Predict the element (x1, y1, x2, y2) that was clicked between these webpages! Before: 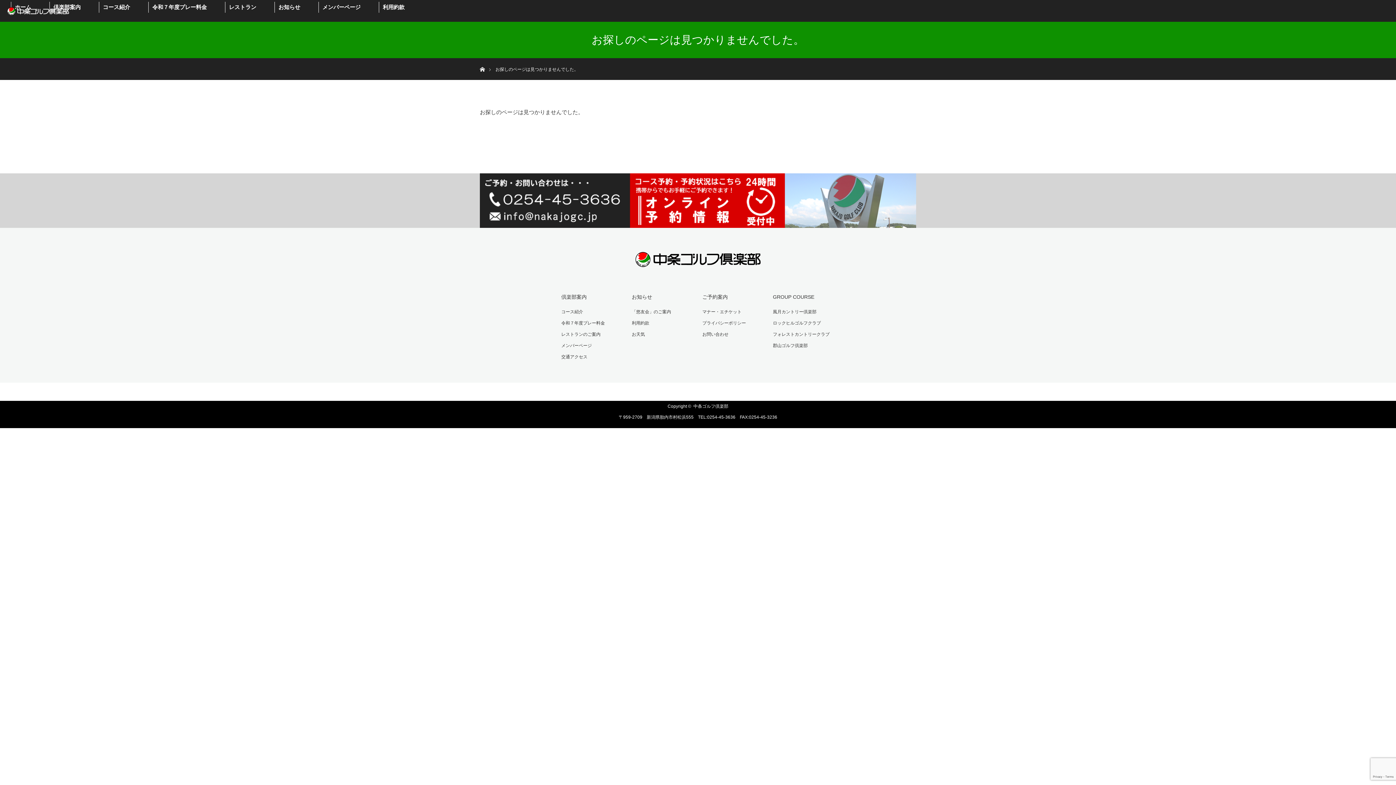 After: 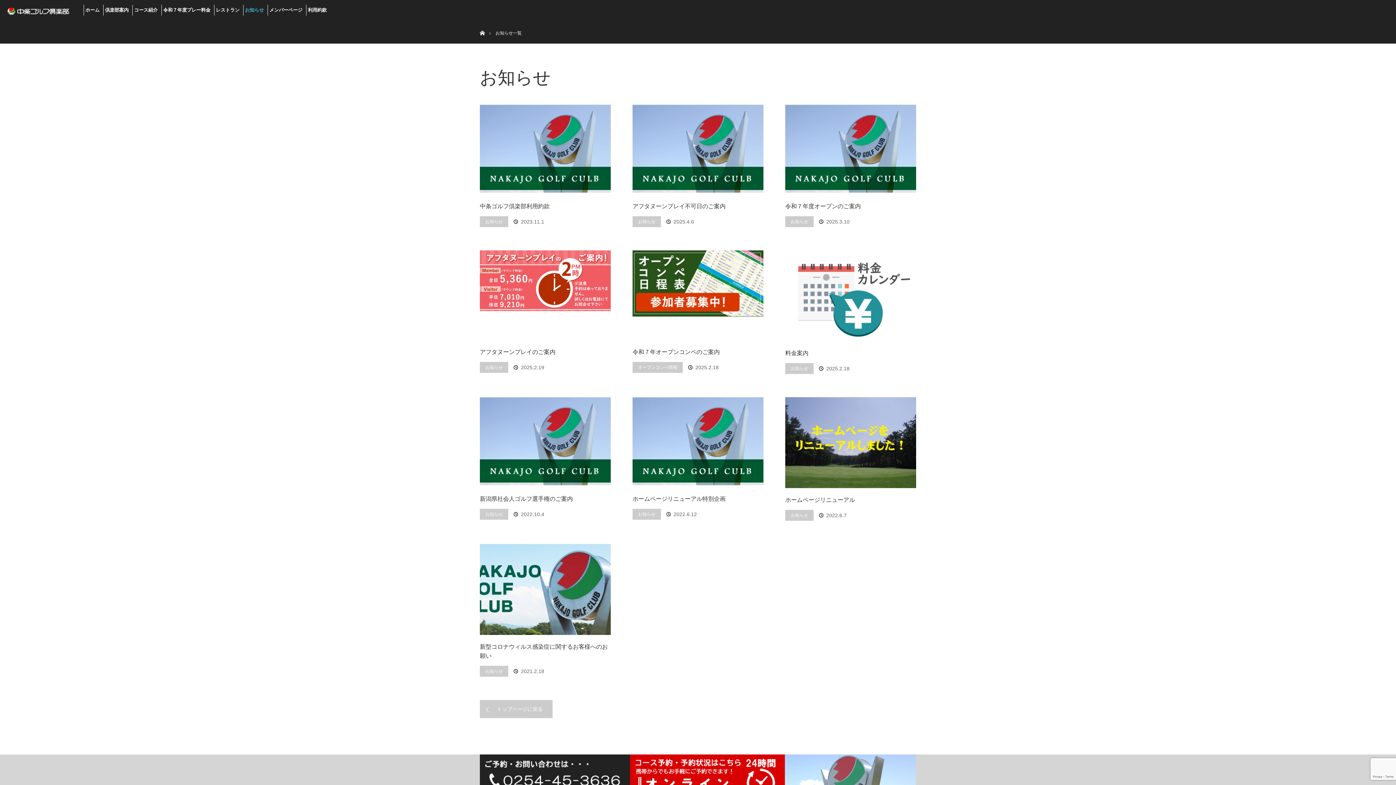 Action: label: お知らせ bbox: (632, 293, 693, 301)